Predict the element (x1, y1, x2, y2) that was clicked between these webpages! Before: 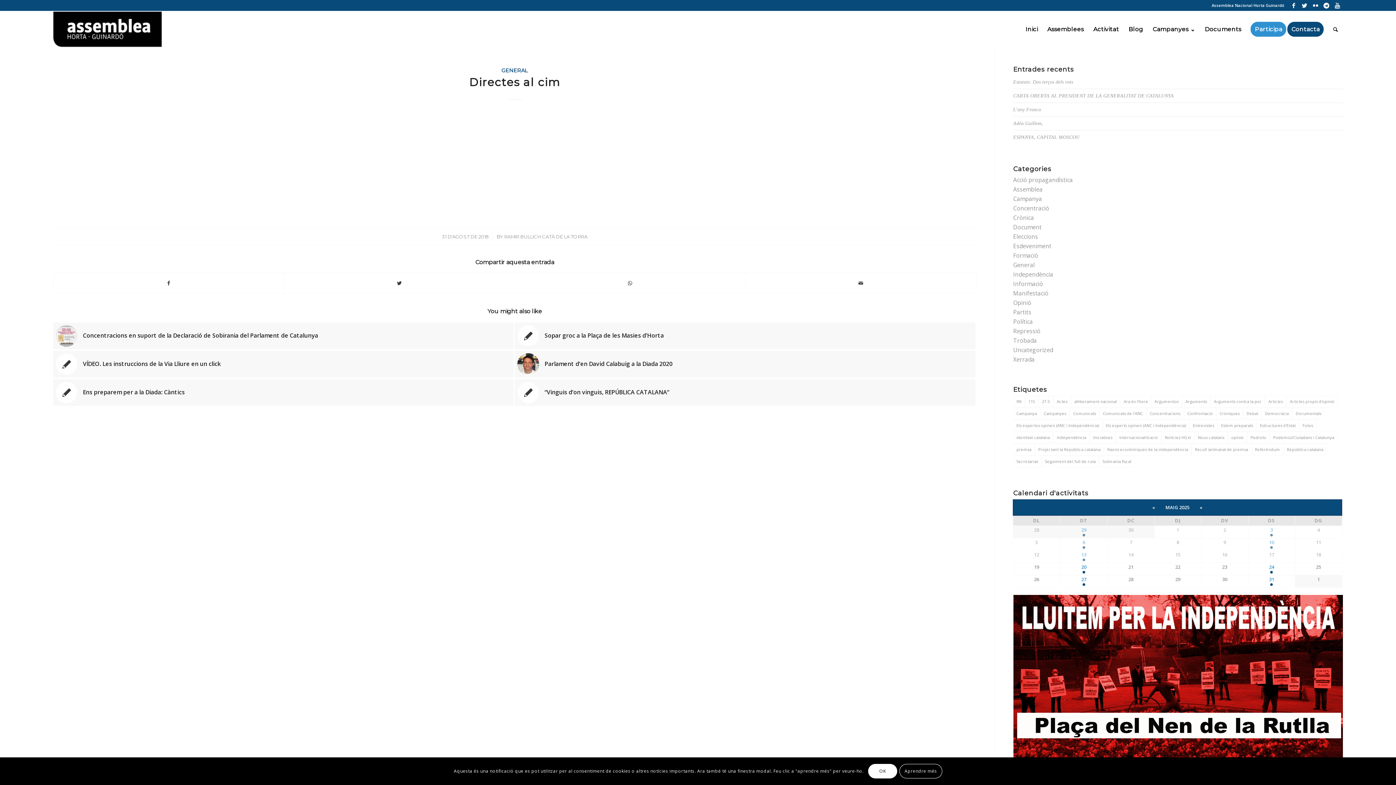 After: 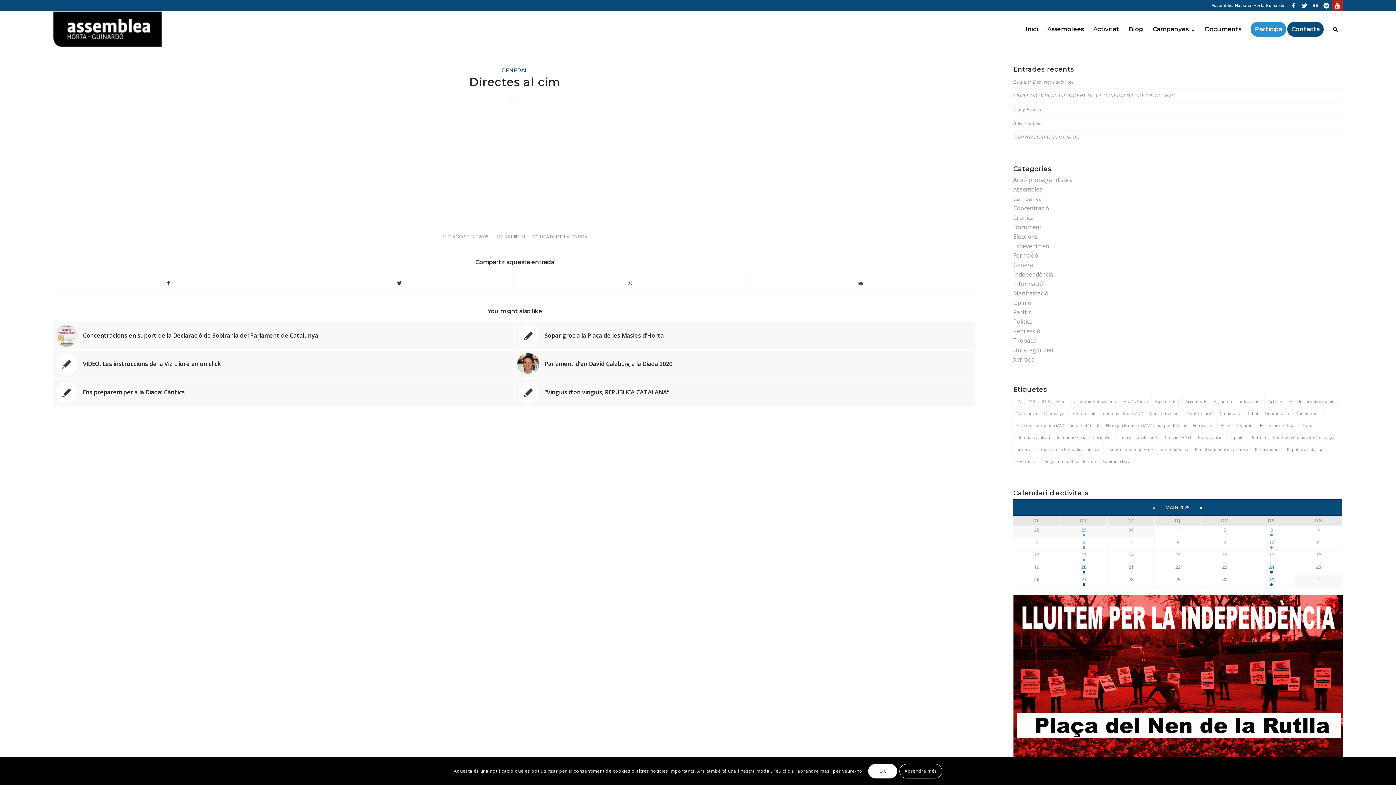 Action: bbox: (1332, 0, 1343, 10) label: Link to Youtube